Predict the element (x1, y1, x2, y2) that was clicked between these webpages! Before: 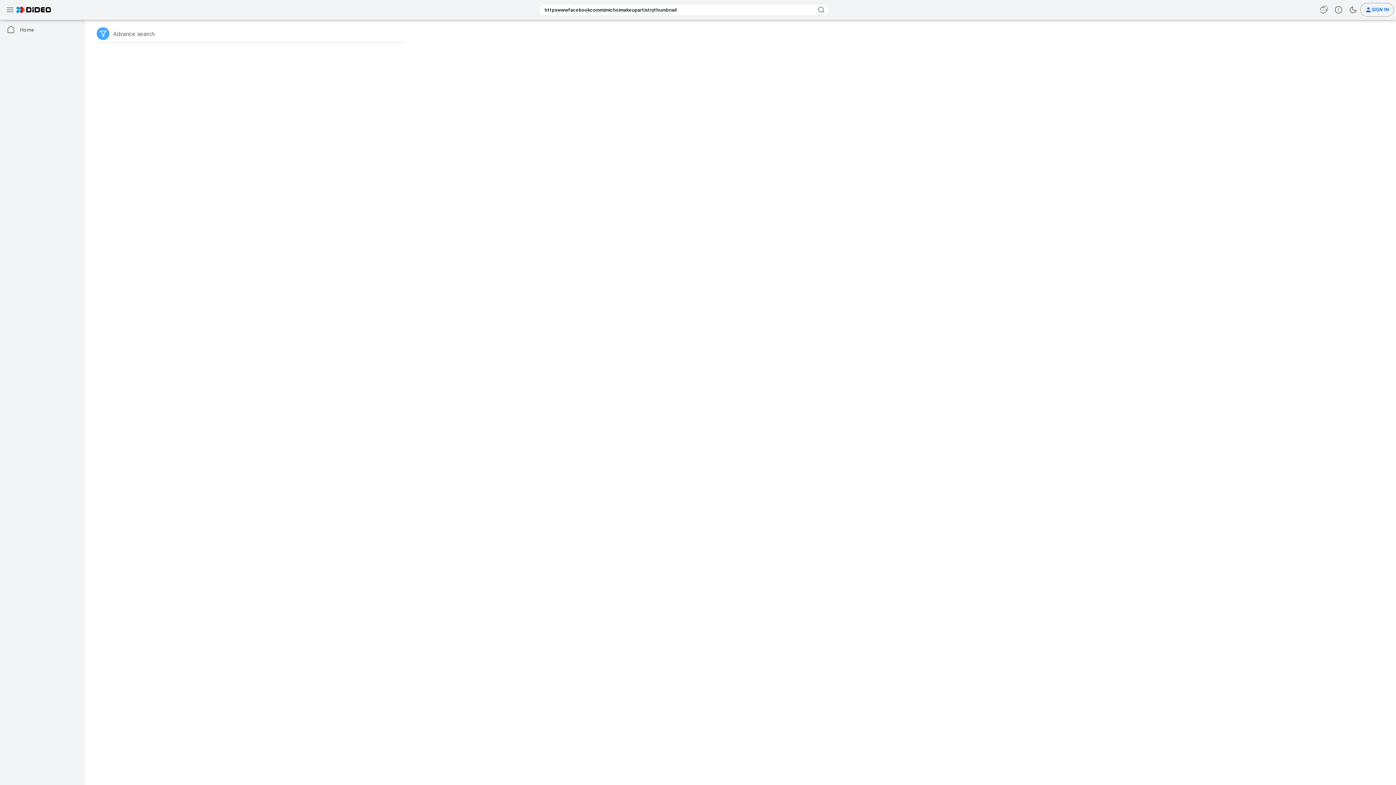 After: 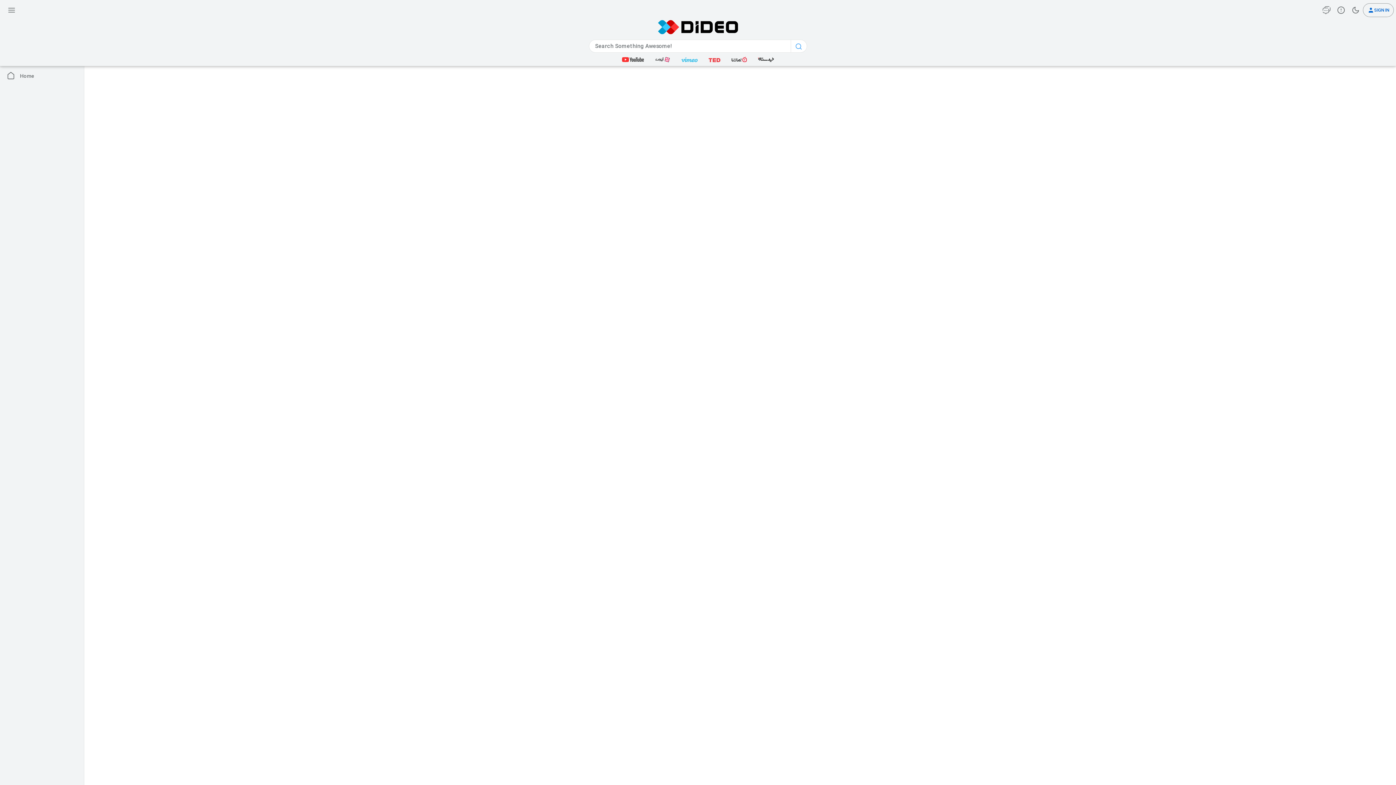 Action: bbox: (16, 2, 50, 17)